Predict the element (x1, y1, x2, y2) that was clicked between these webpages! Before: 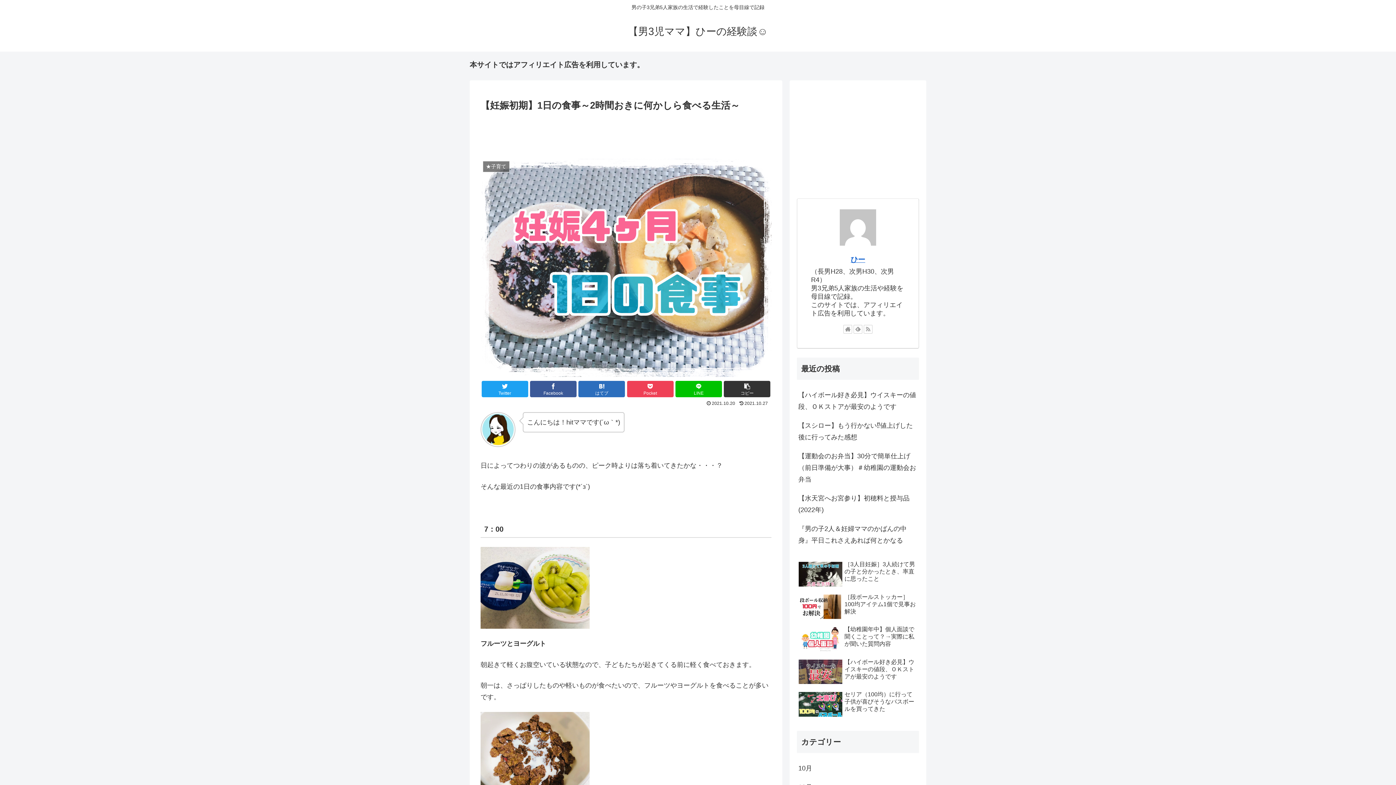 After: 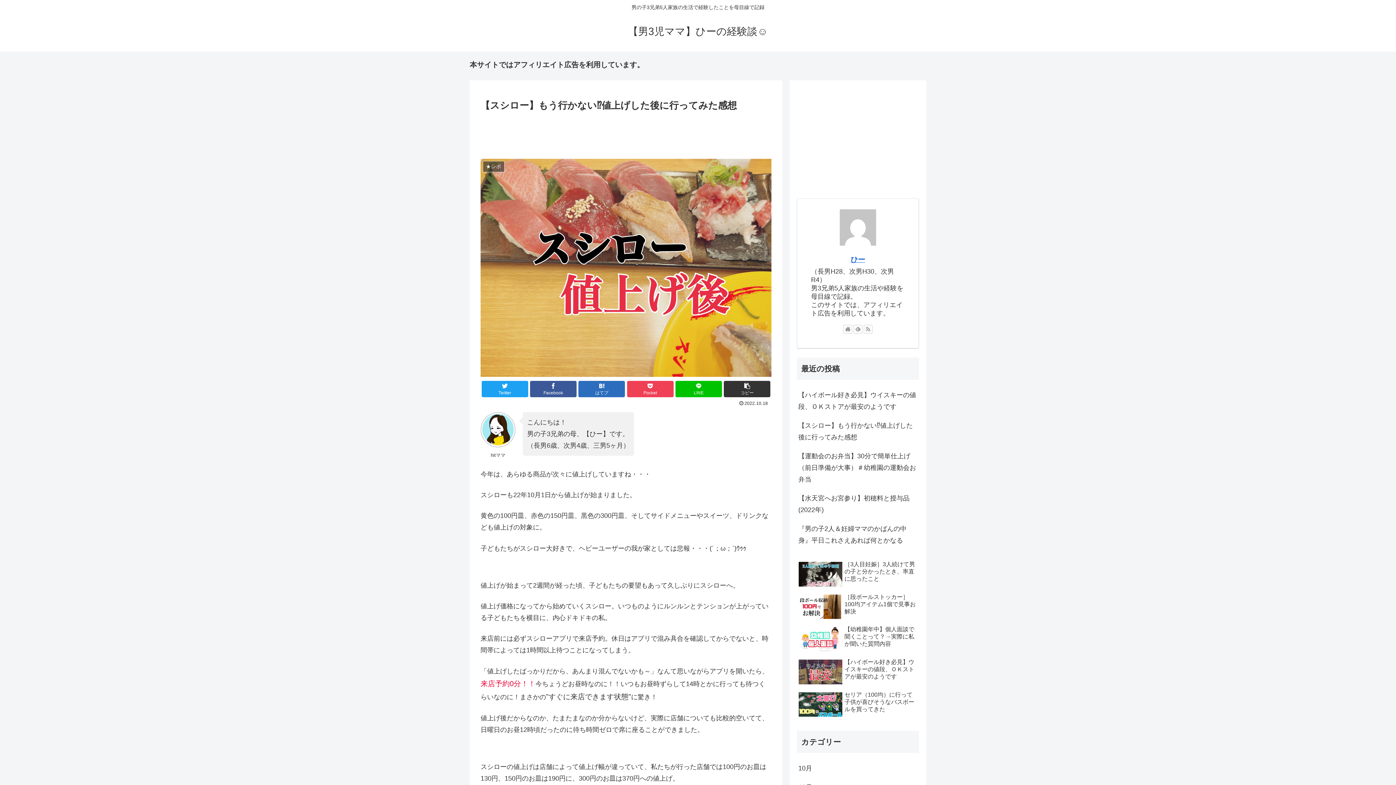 Action: bbox: (797, 416, 919, 447) label: 【スシロー】もう行かない⁉値上げした後に行ってみた感想